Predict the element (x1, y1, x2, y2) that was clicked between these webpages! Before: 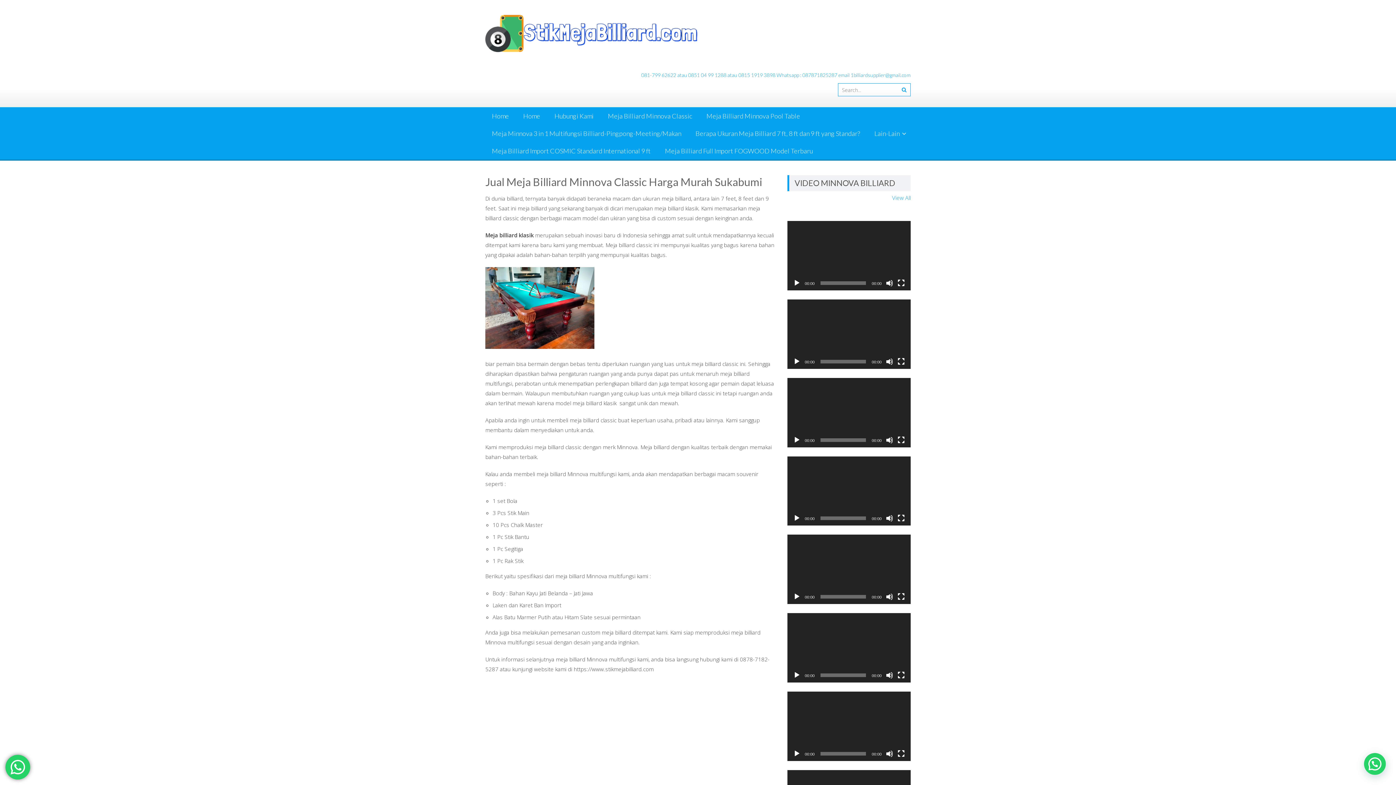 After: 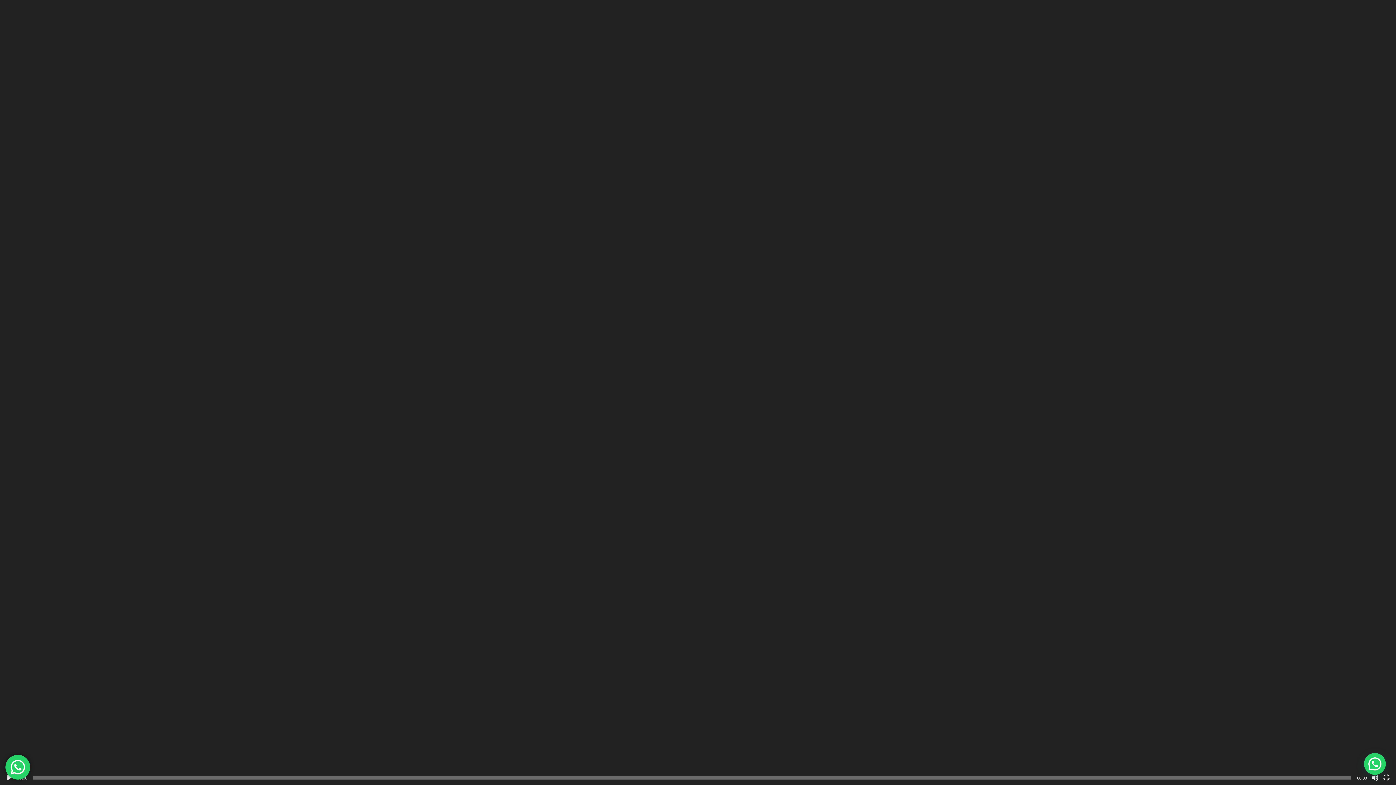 Action: bbox: (897, 279, 905, 286) label: Fullscreen